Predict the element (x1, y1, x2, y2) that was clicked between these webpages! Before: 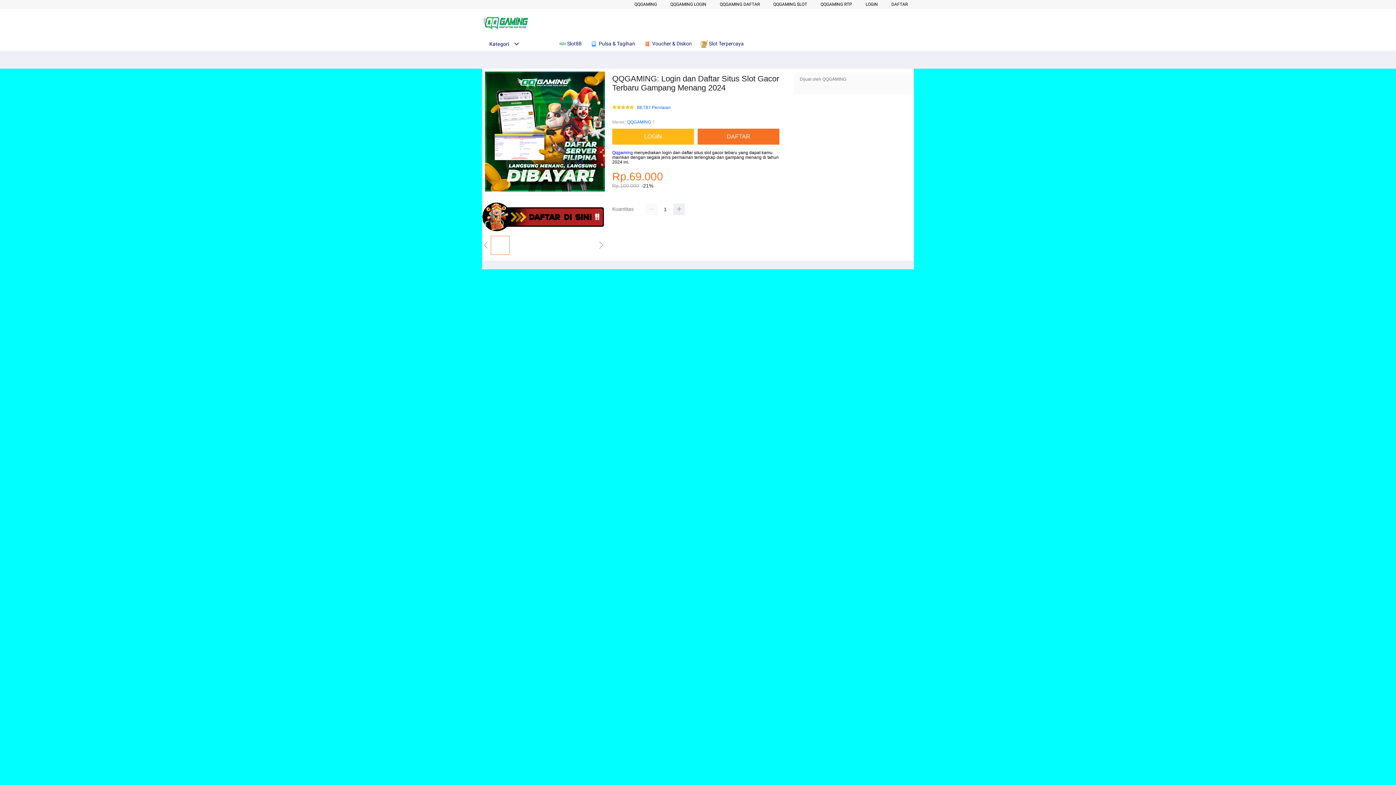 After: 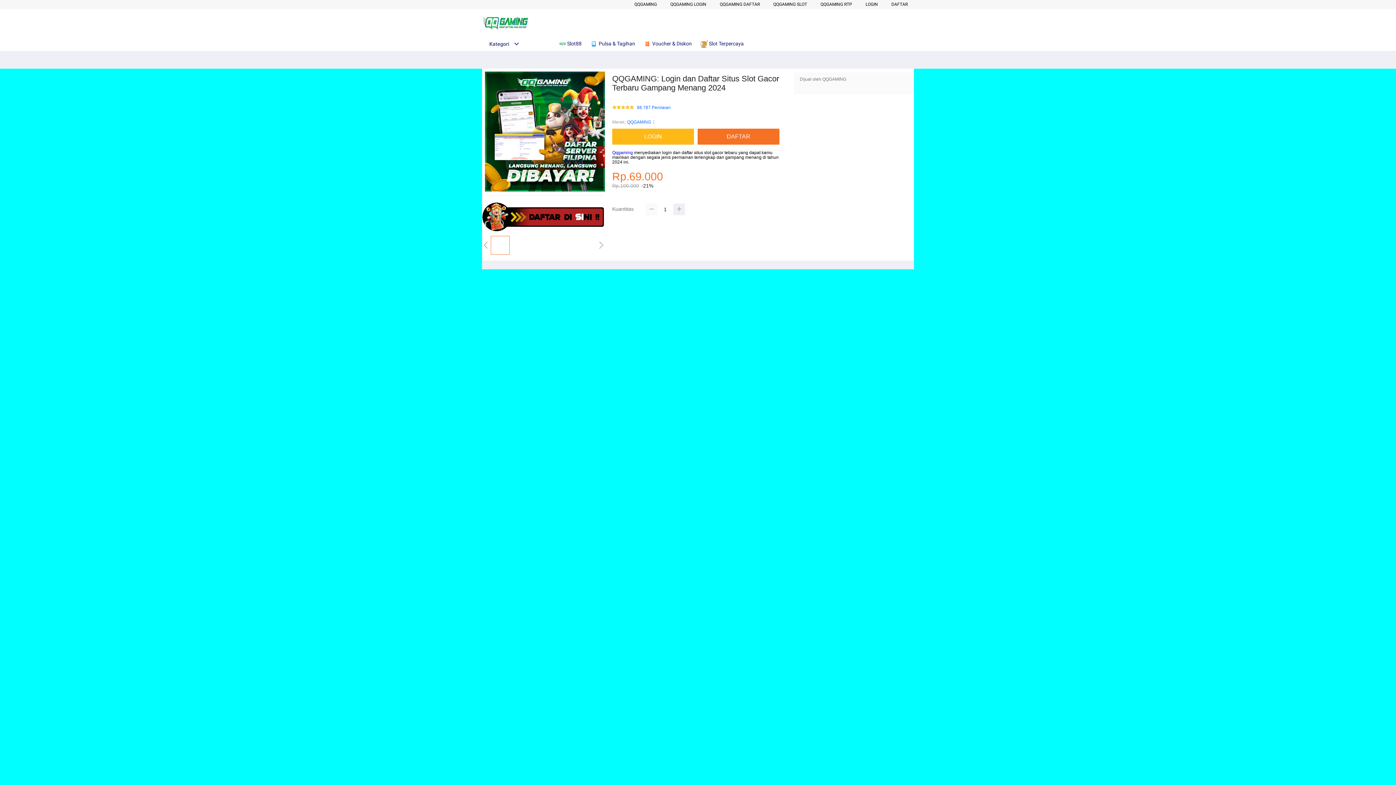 Action: bbox: (645, 203, 657, 215)